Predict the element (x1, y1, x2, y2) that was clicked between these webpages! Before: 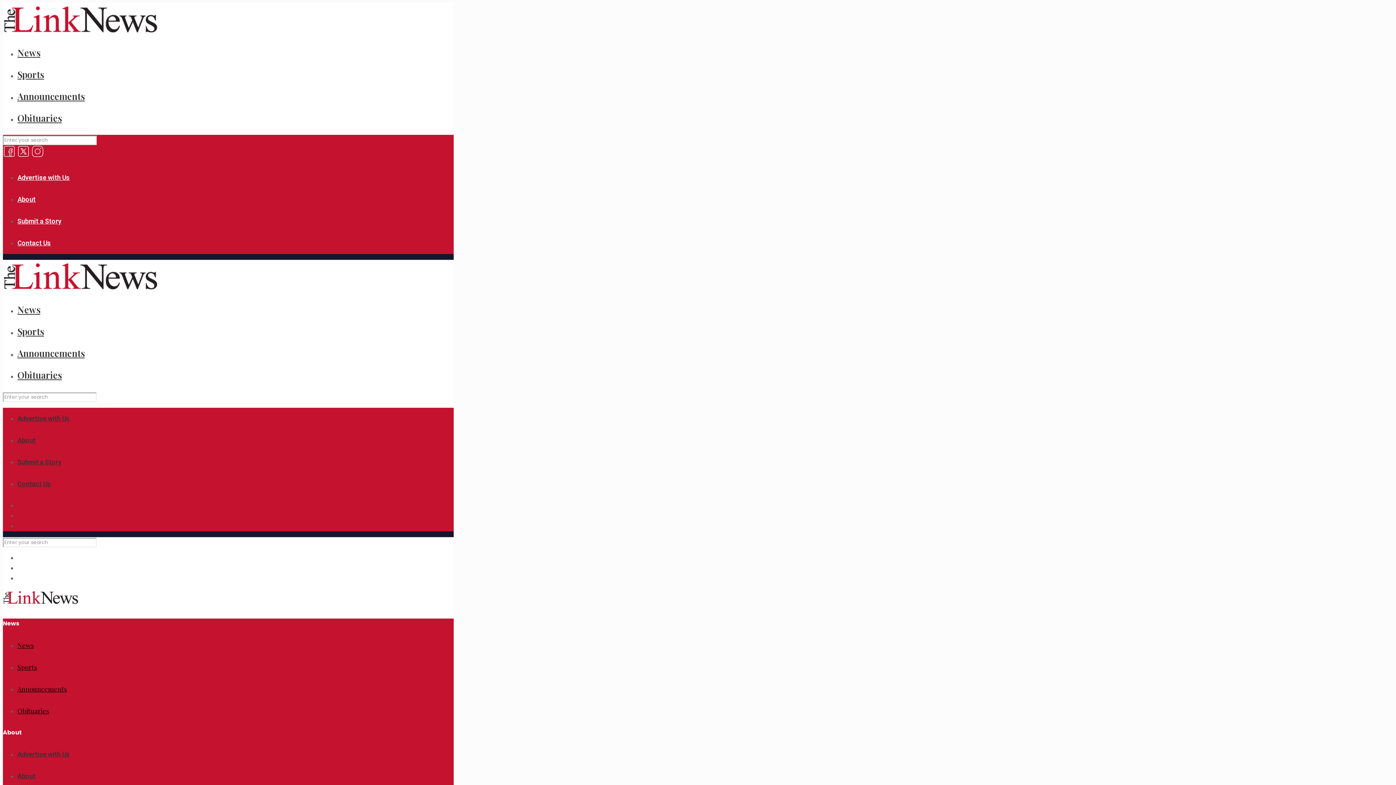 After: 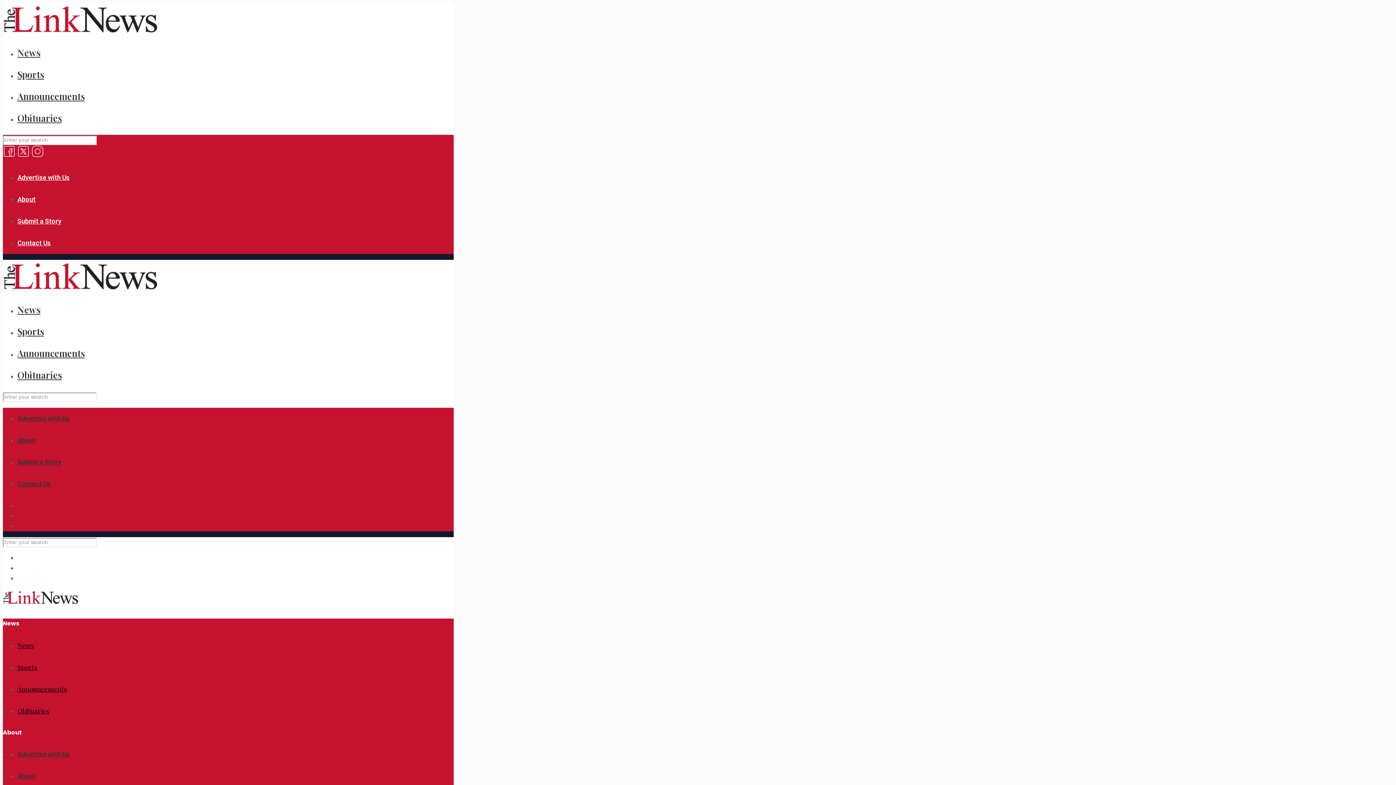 Action: bbox: (2, 598, 78, 606)